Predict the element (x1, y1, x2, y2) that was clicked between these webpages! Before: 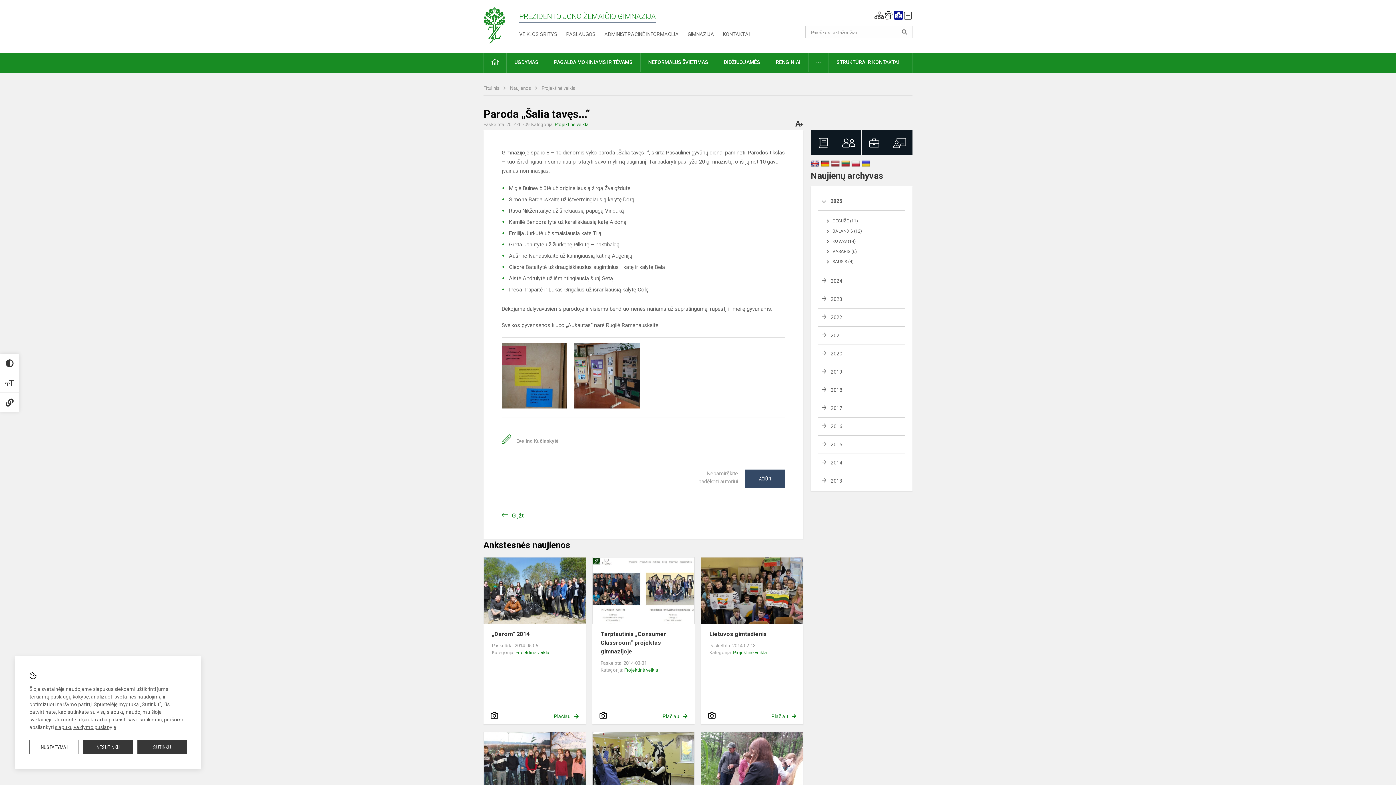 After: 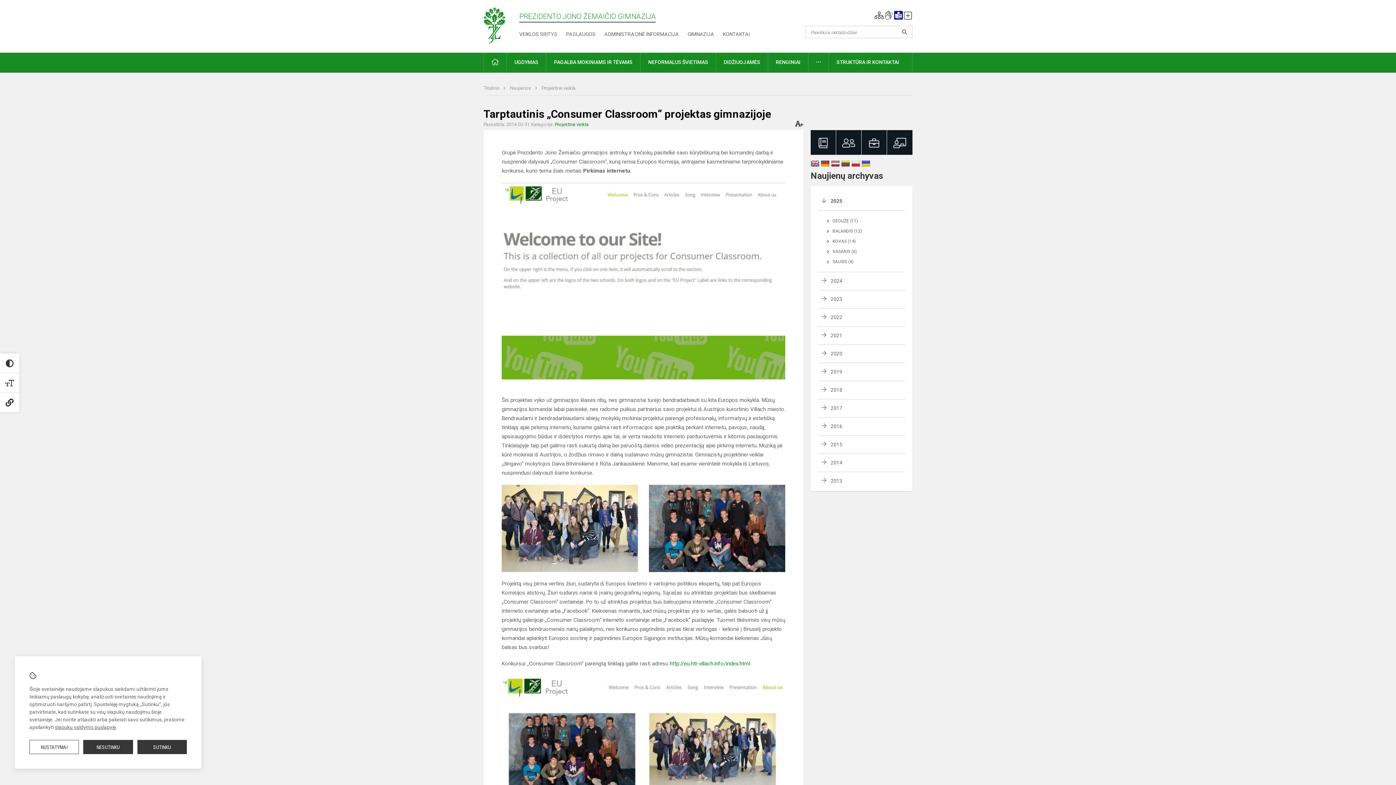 Action: label: Tarptautinis „Consumer Classroom“ projektas gimnazijoje bbox: (600, 630, 686, 656)